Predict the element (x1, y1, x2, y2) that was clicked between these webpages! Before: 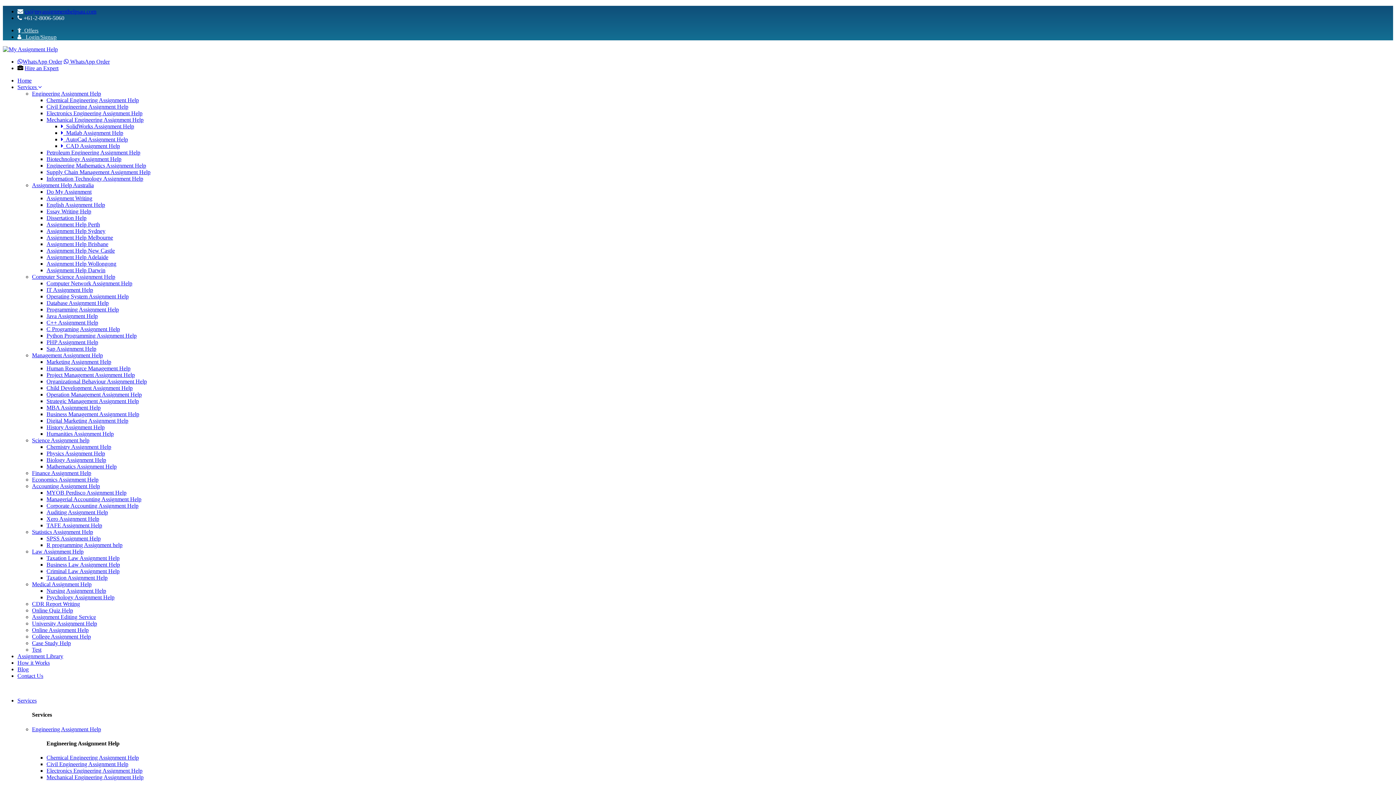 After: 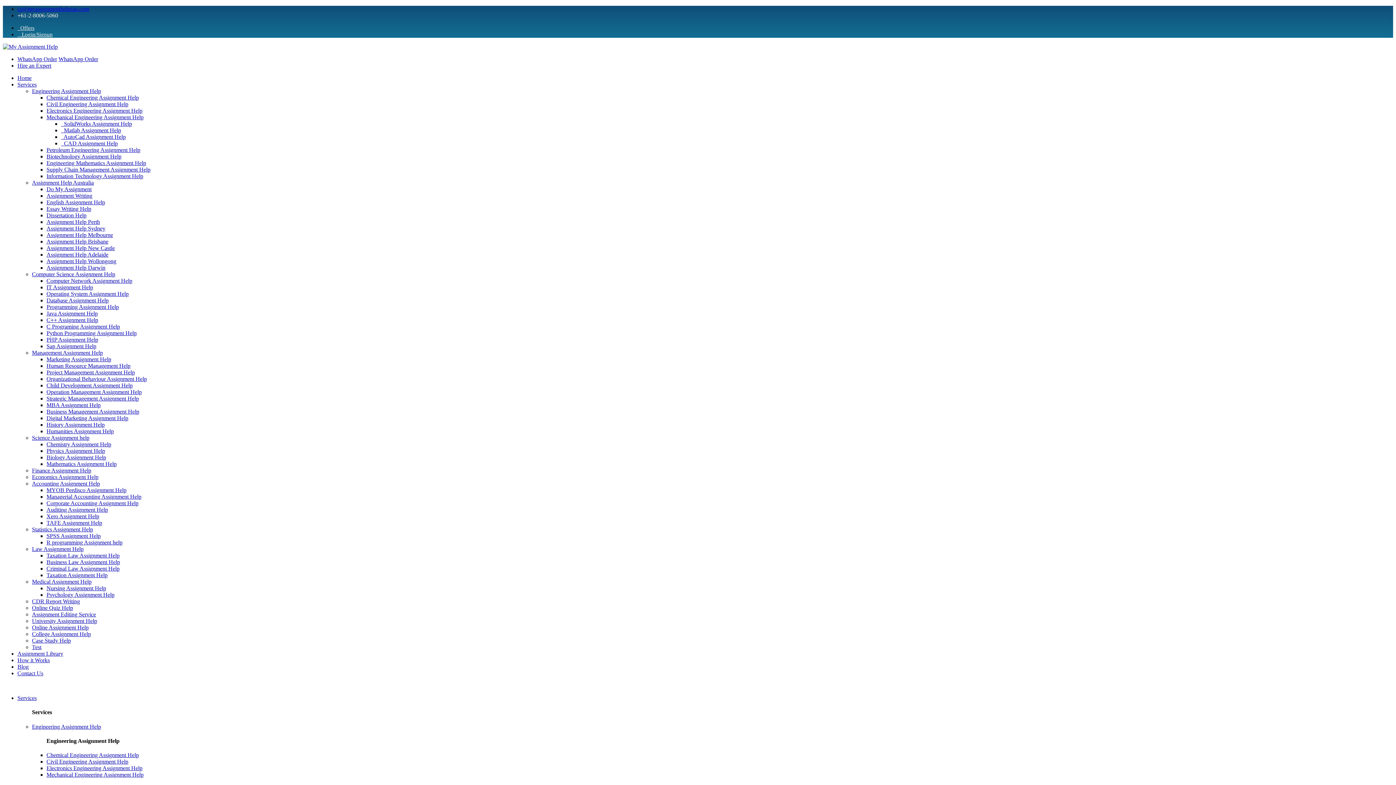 Action: label: Taxation Law Assignment Help bbox: (46, 555, 119, 561)